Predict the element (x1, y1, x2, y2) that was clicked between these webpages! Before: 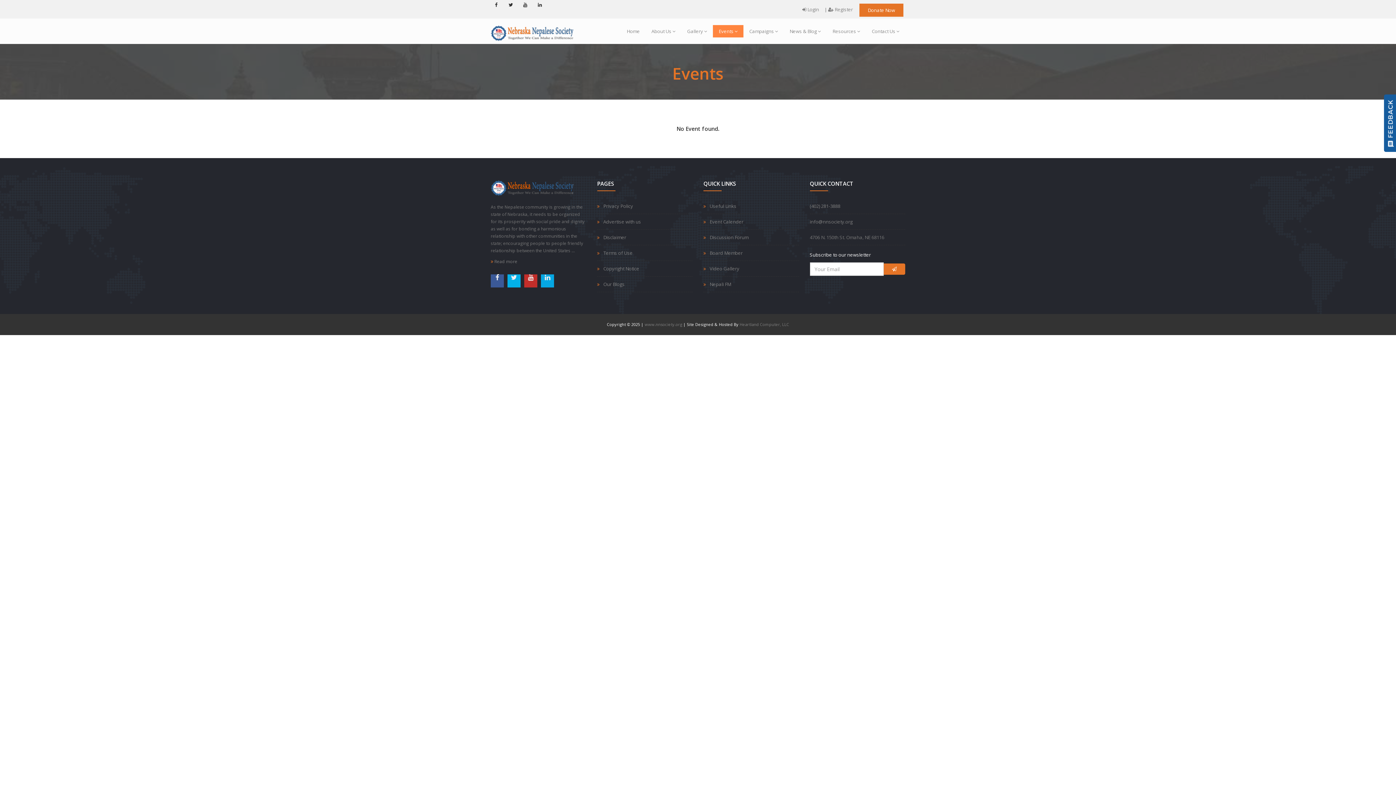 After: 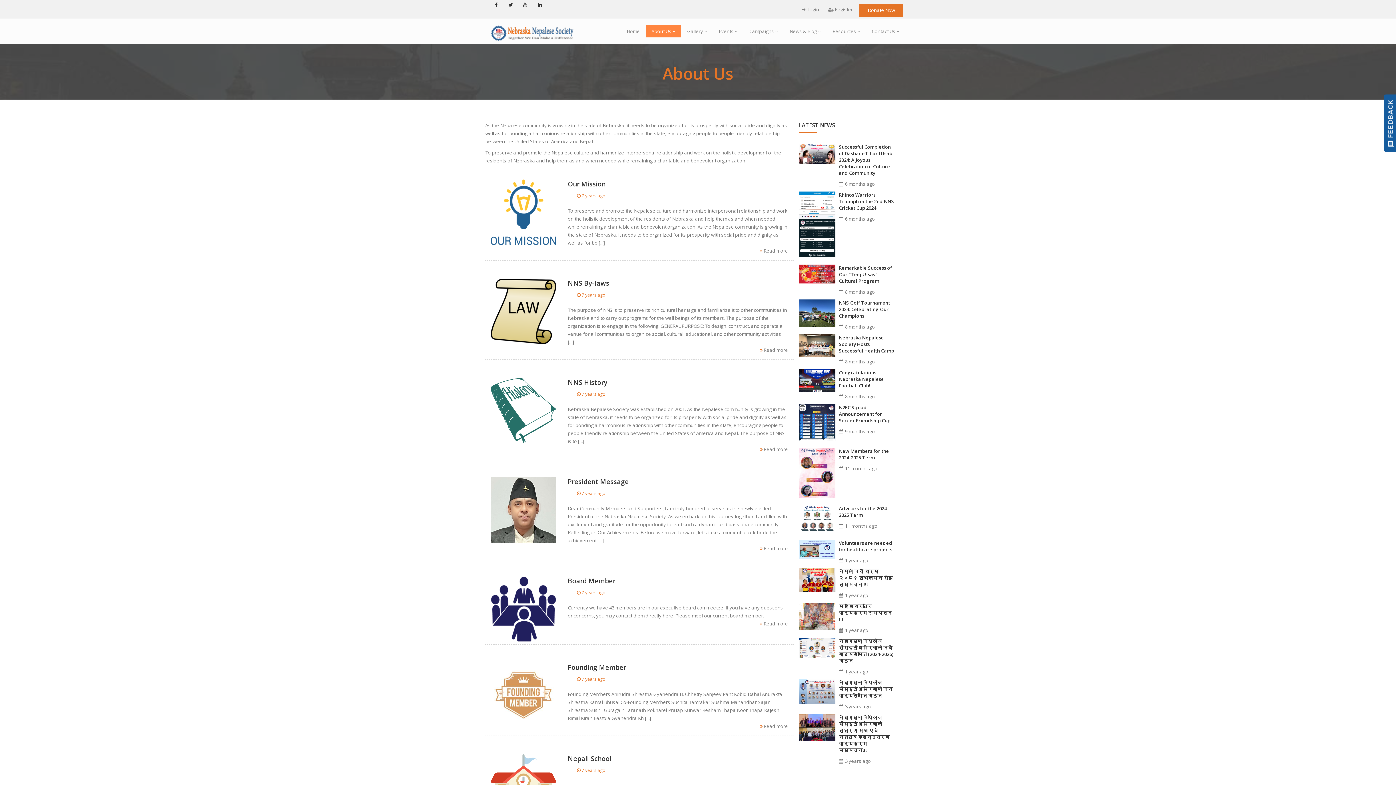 Action: bbox: (645, 25, 681, 37) label: About Us